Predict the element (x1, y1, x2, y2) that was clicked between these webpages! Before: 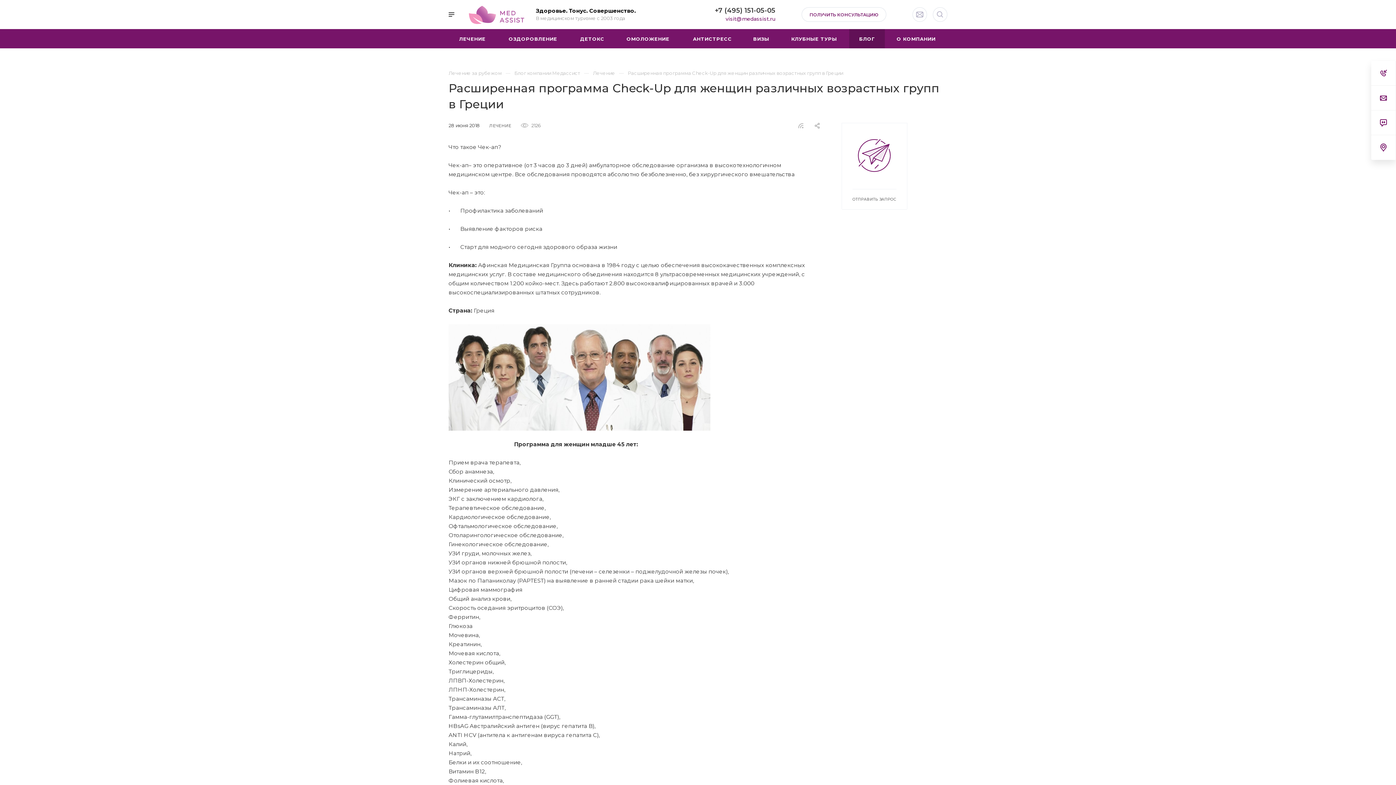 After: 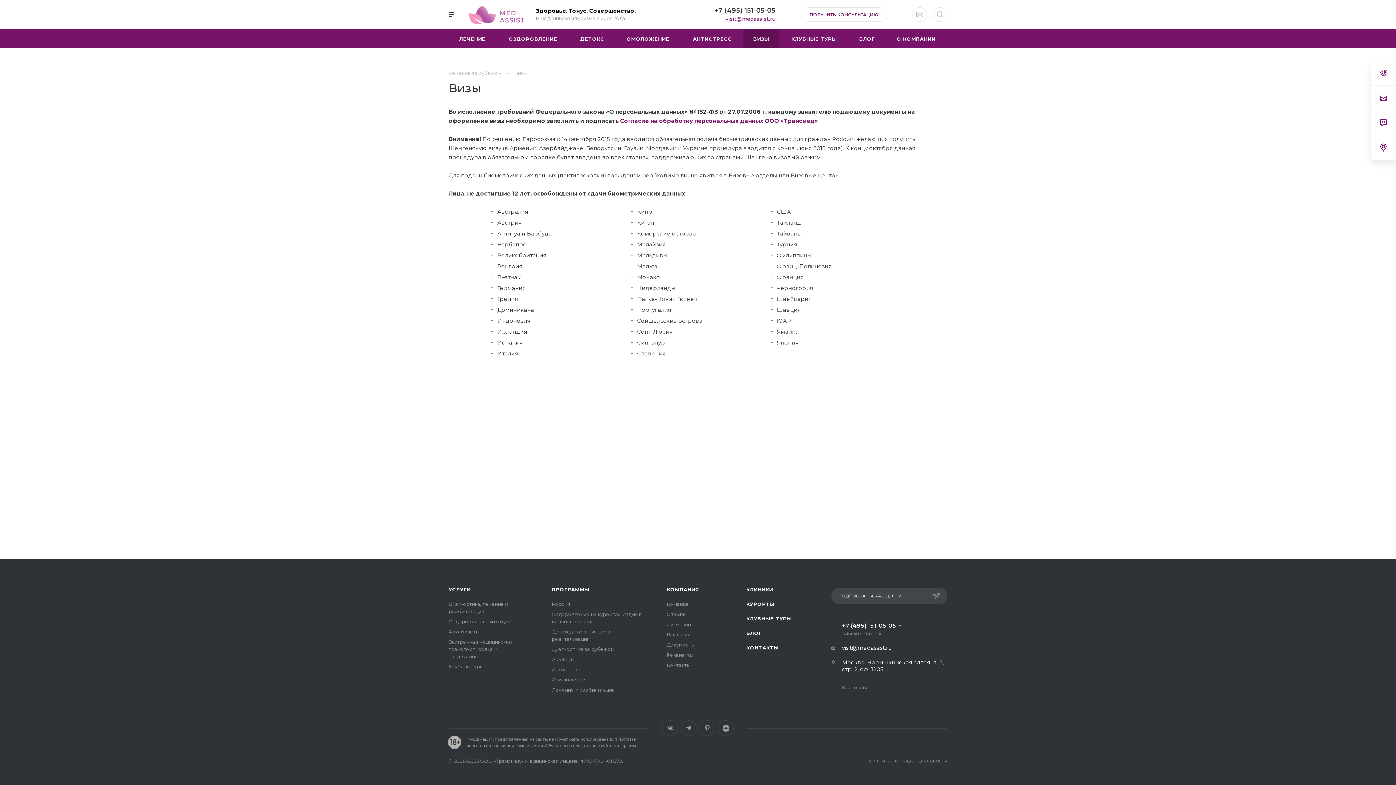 Action: label: ВИЗЫ bbox: (743, 29, 779, 48)